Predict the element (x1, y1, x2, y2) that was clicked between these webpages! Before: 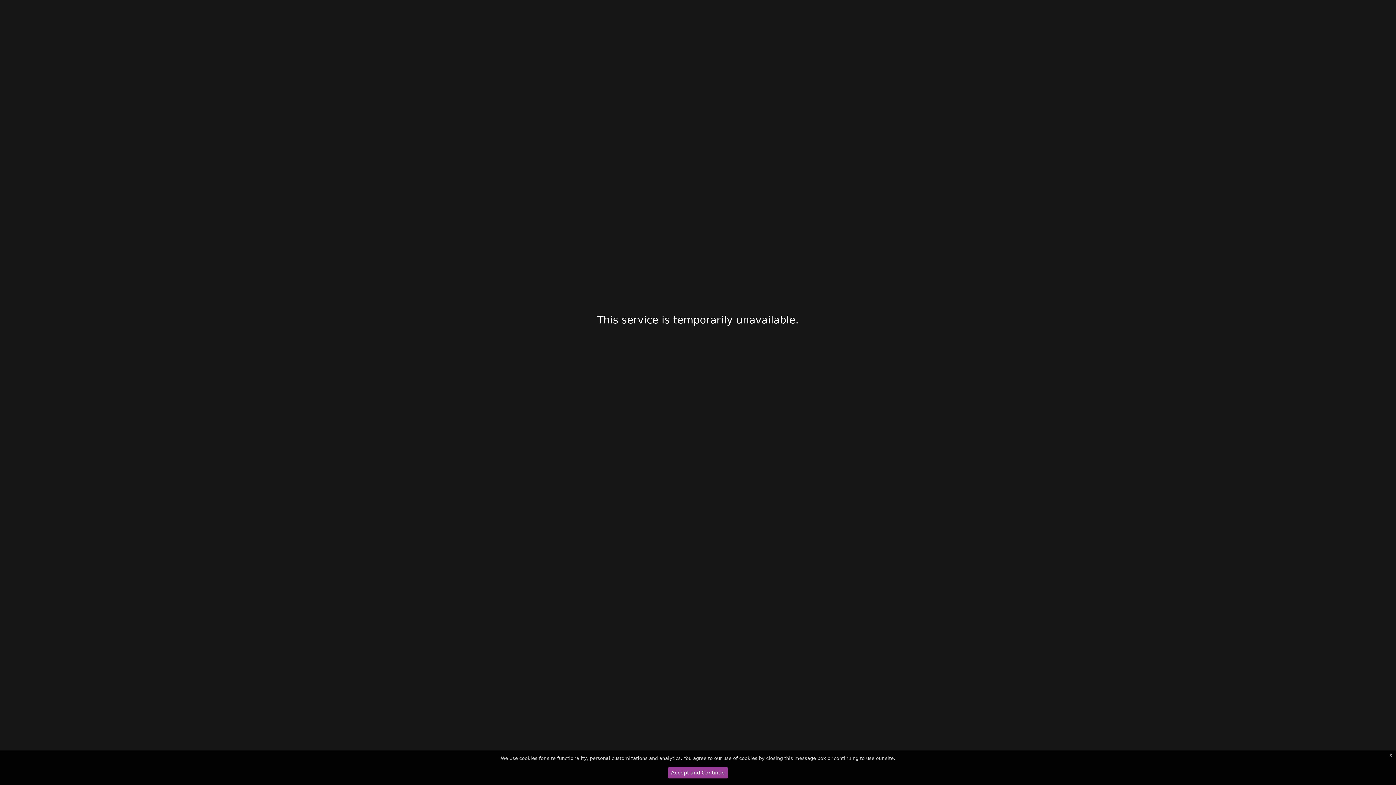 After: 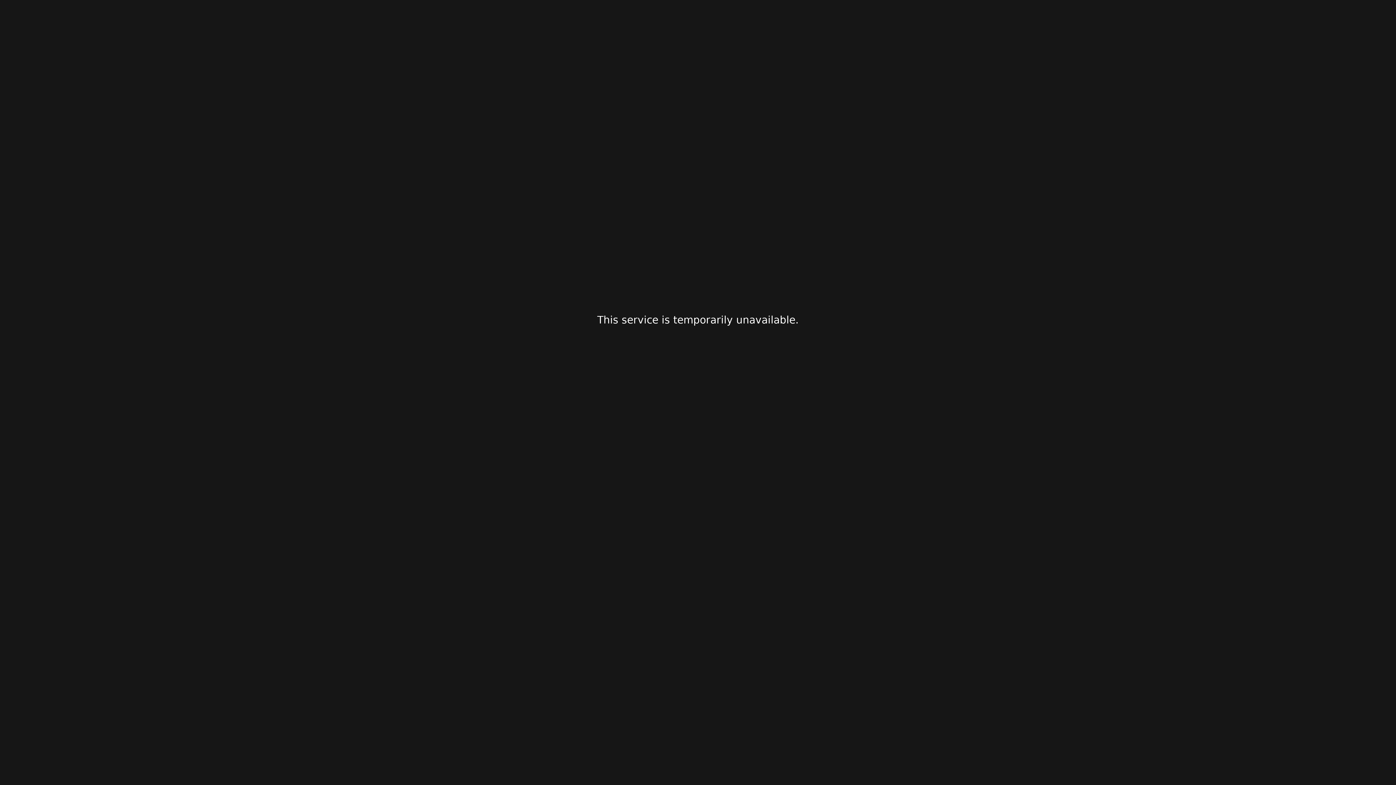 Action: label: x bbox: (1385, 750, 1396, 760)